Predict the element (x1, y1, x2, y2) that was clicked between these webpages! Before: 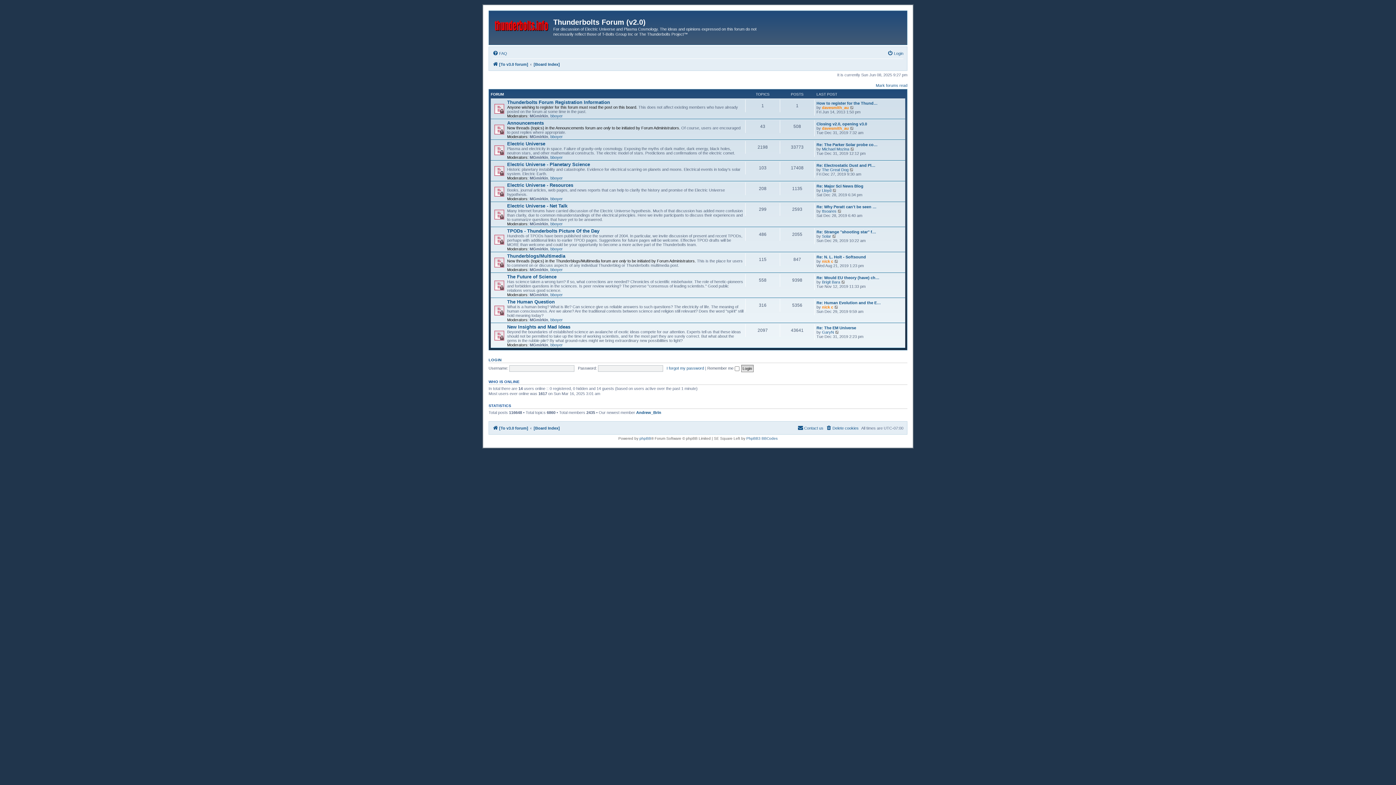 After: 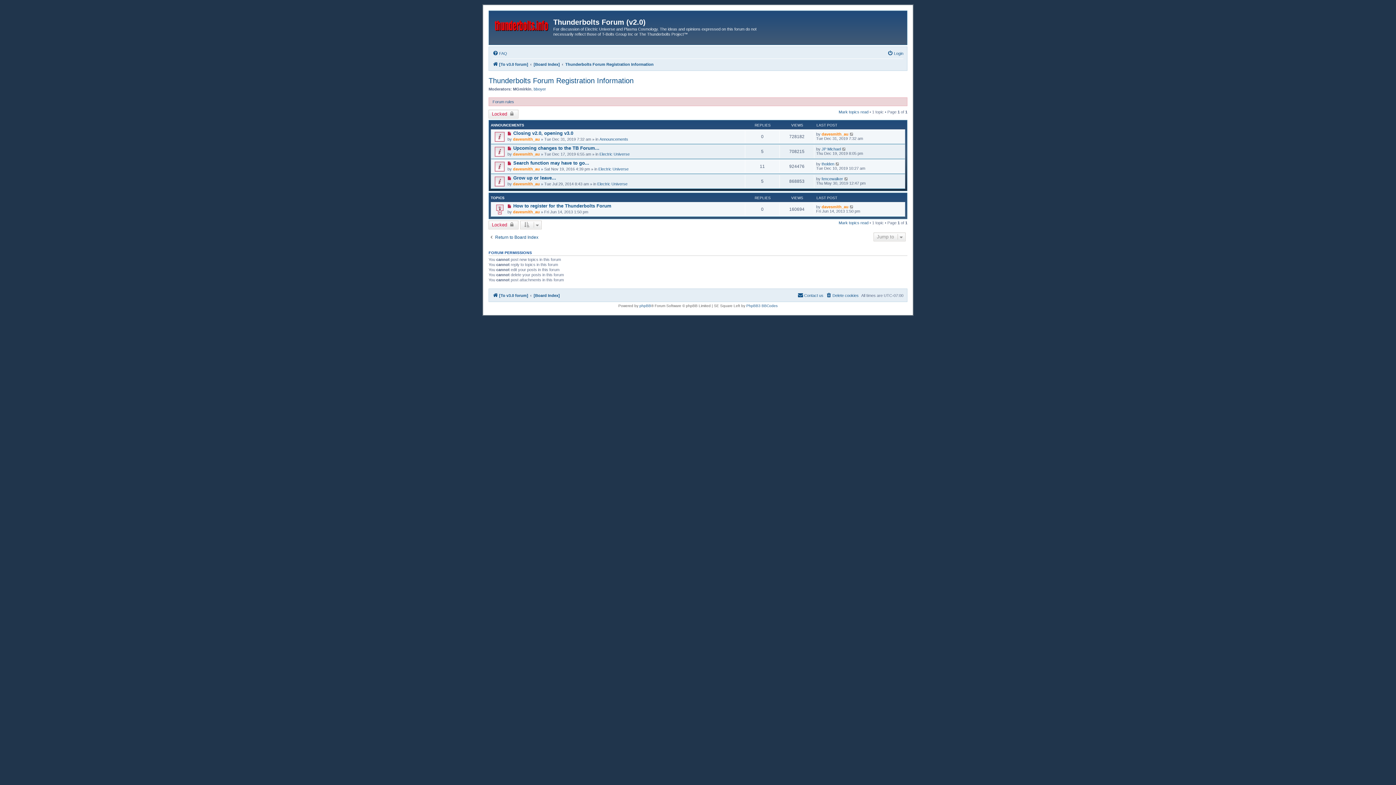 Action: bbox: (494, 103, 505, 114)